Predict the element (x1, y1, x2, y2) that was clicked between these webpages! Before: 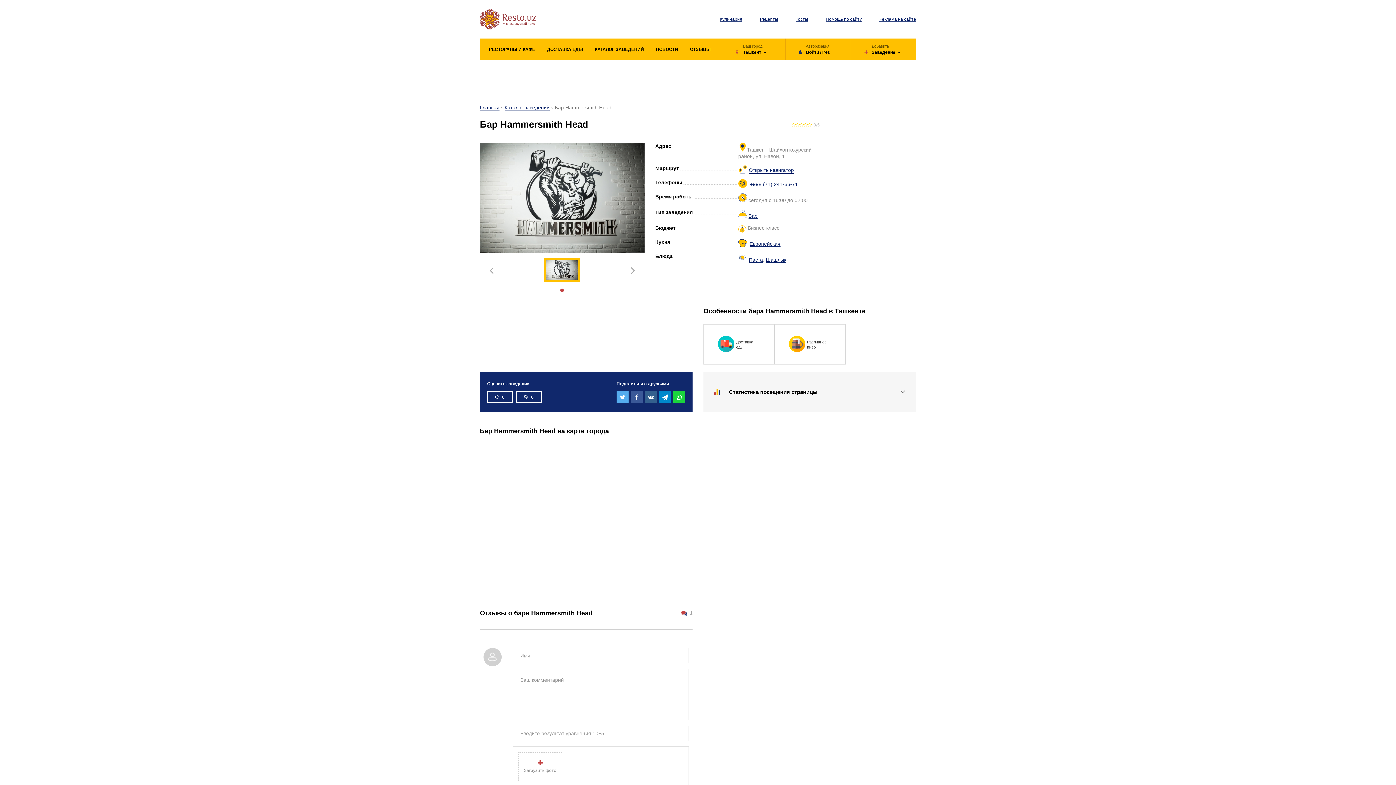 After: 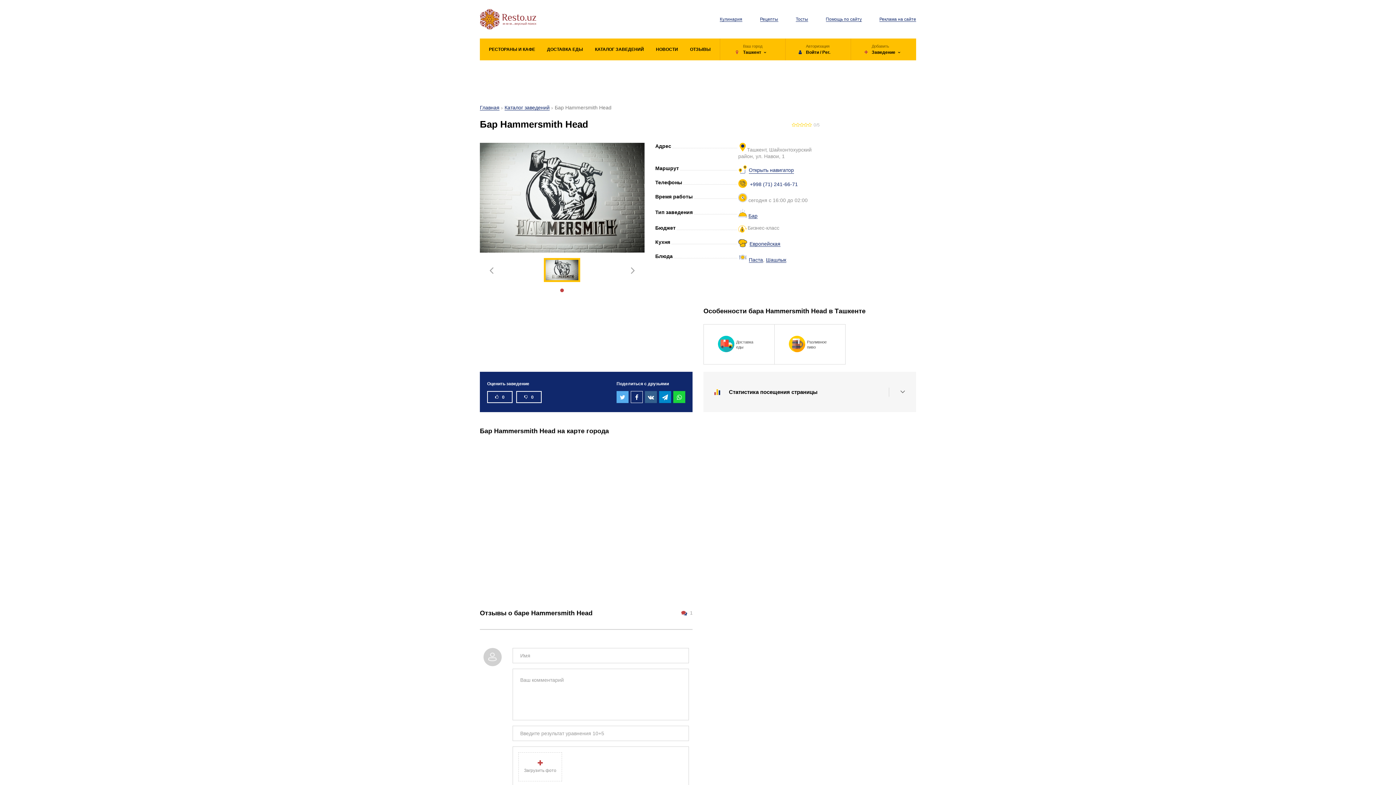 Action: bbox: (630, 391, 642, 403)